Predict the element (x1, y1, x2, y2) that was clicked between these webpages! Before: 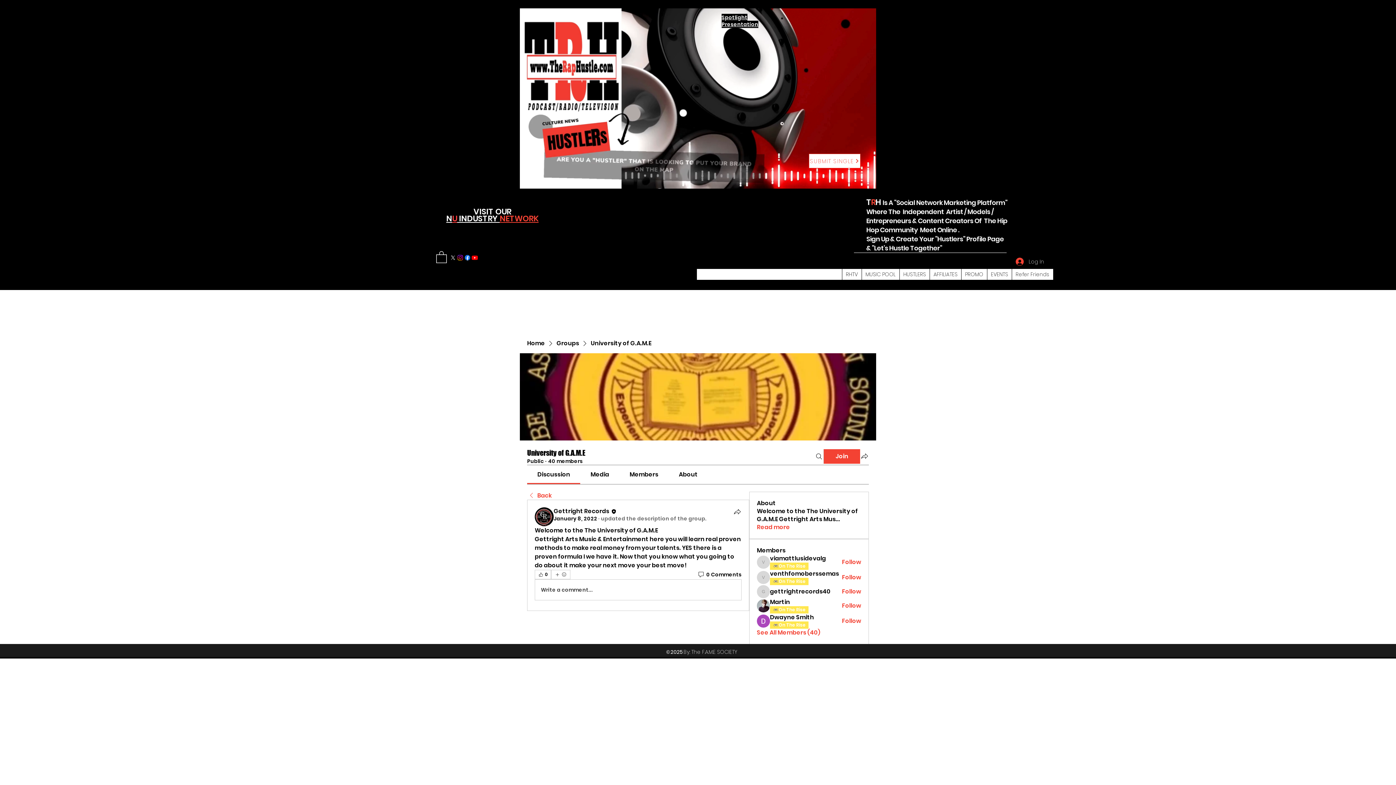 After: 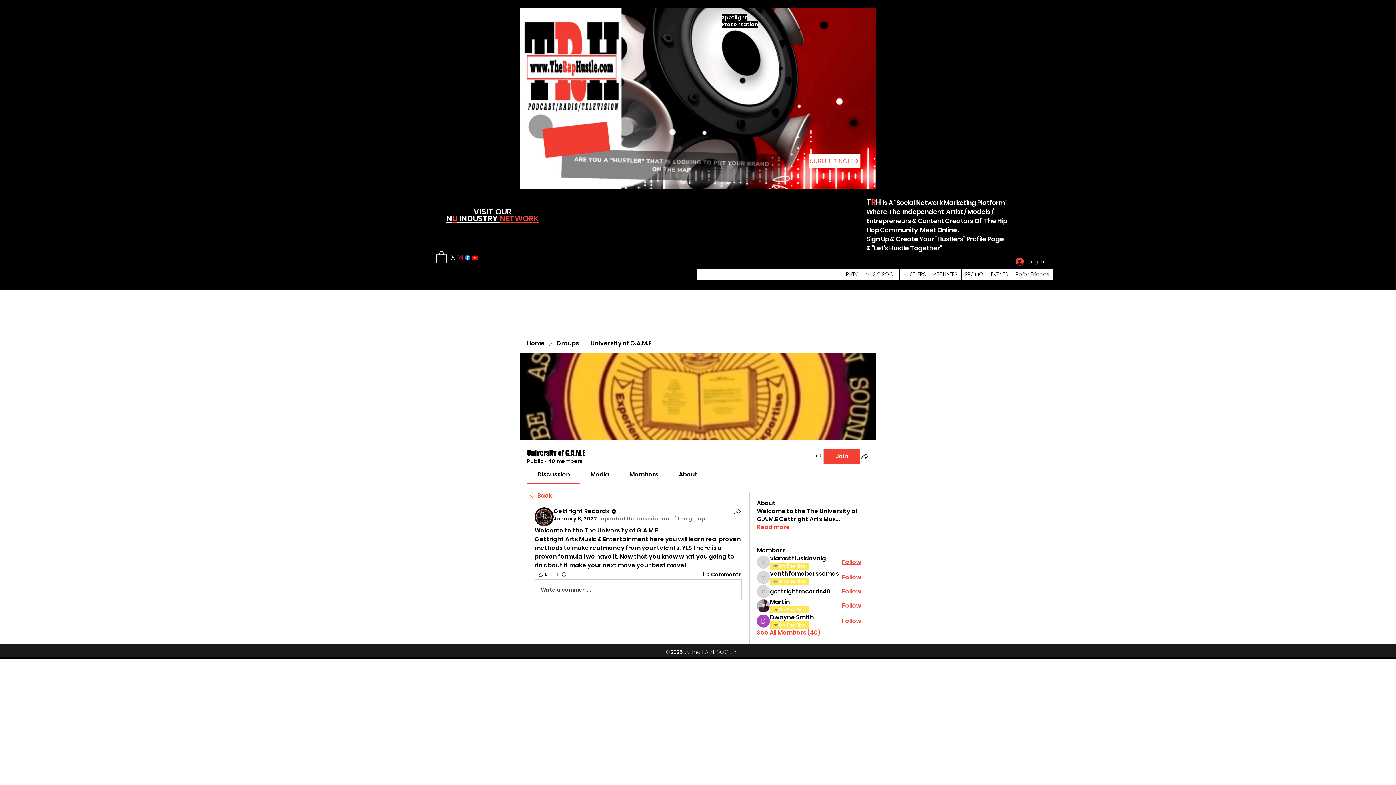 Action: bbox: (842, 558, 861, 566) label: Follow